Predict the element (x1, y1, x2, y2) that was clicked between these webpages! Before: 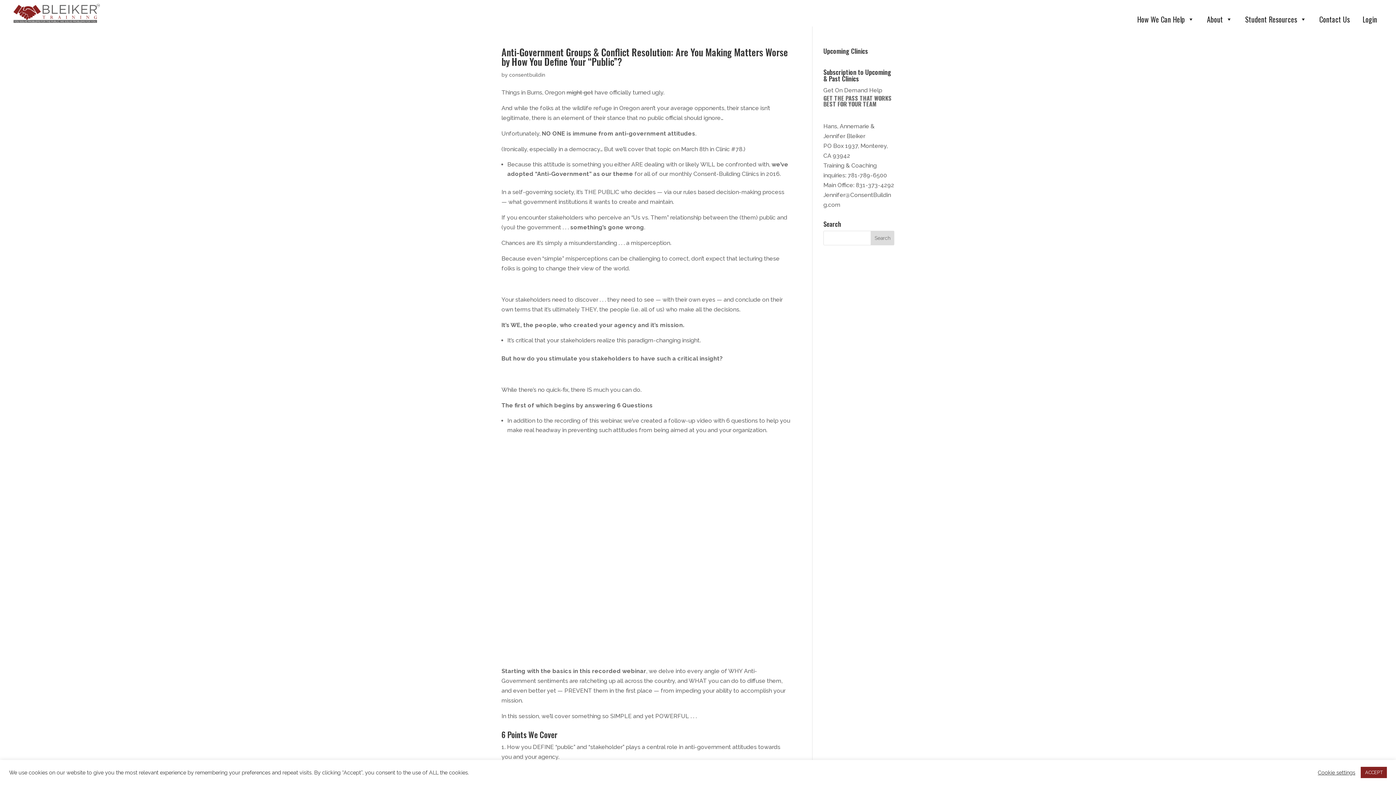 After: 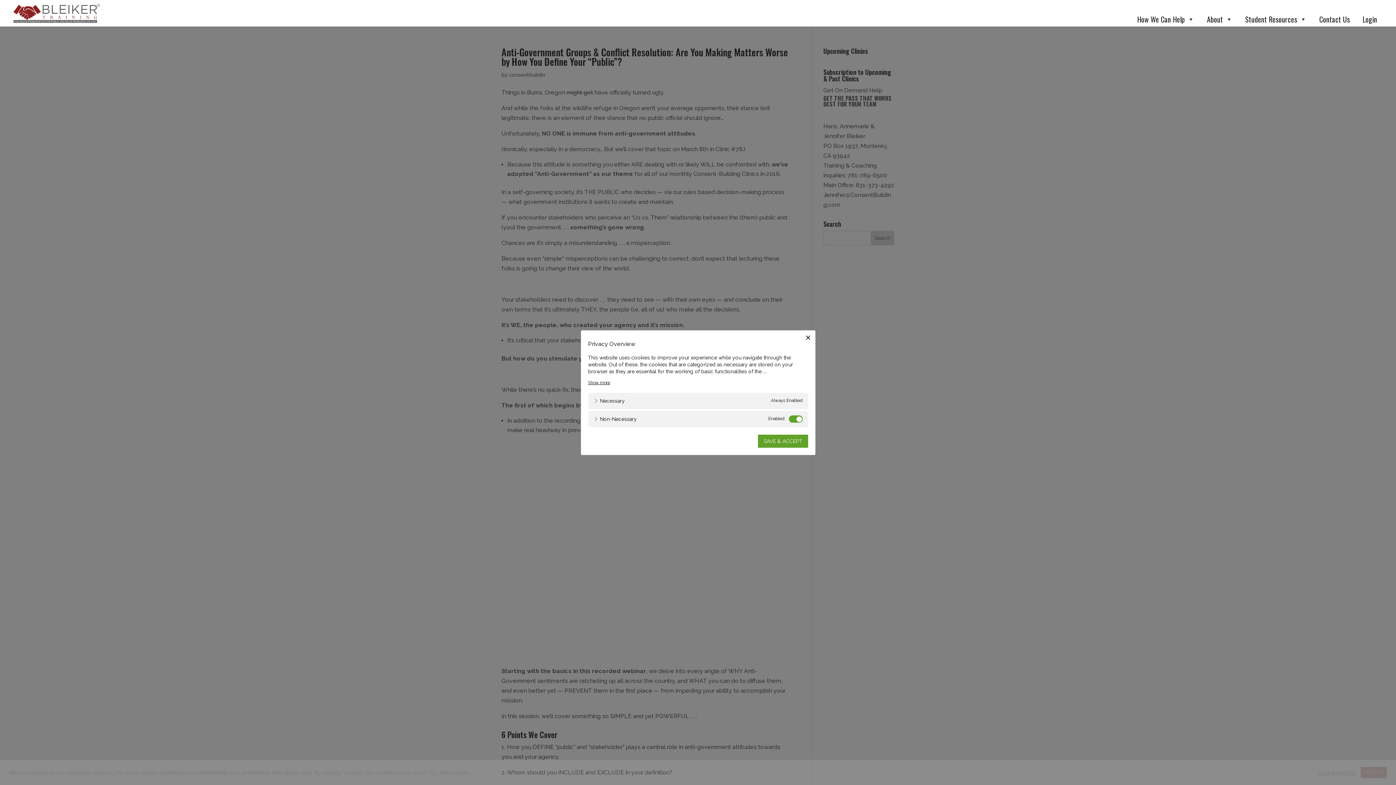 Action: bbox: (1318, 769, 1355, 776) label: Cookie settings